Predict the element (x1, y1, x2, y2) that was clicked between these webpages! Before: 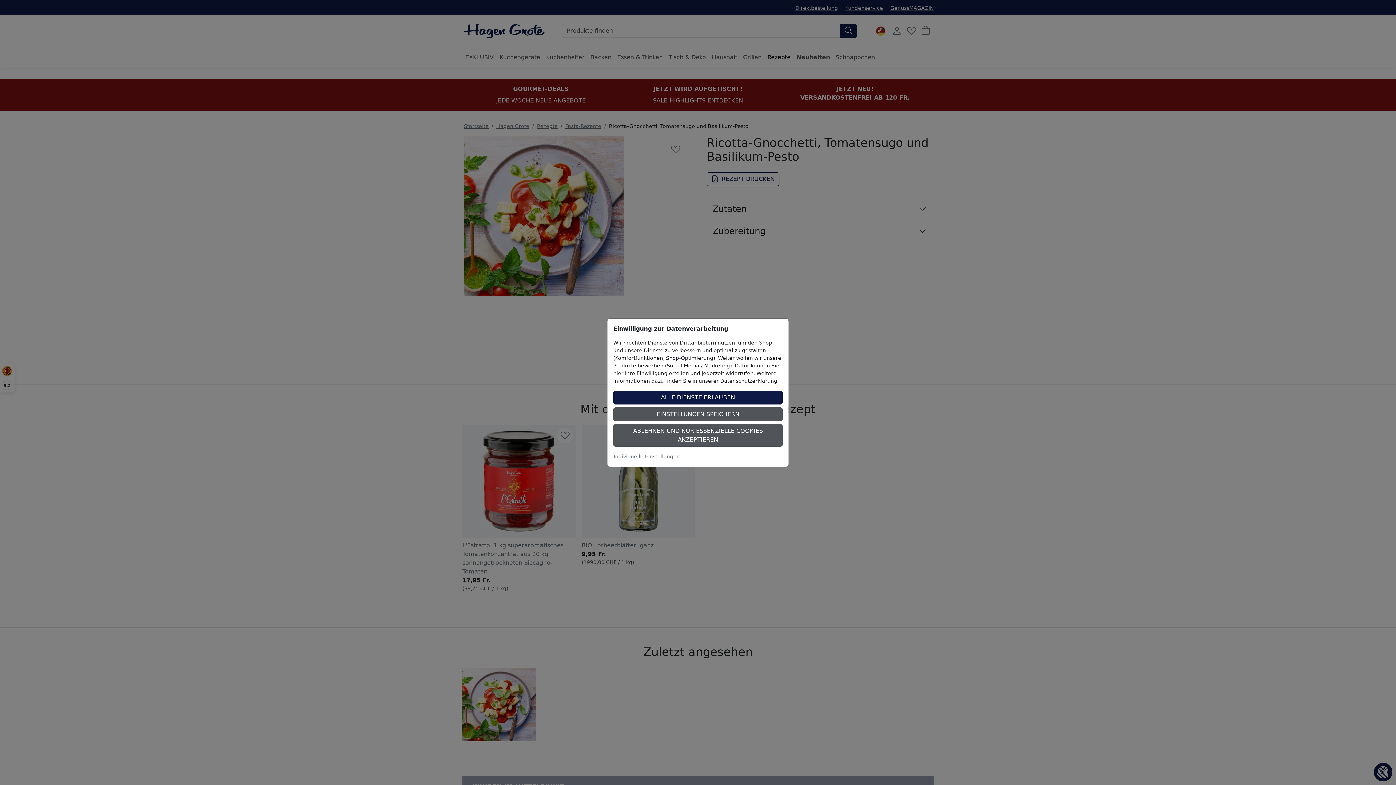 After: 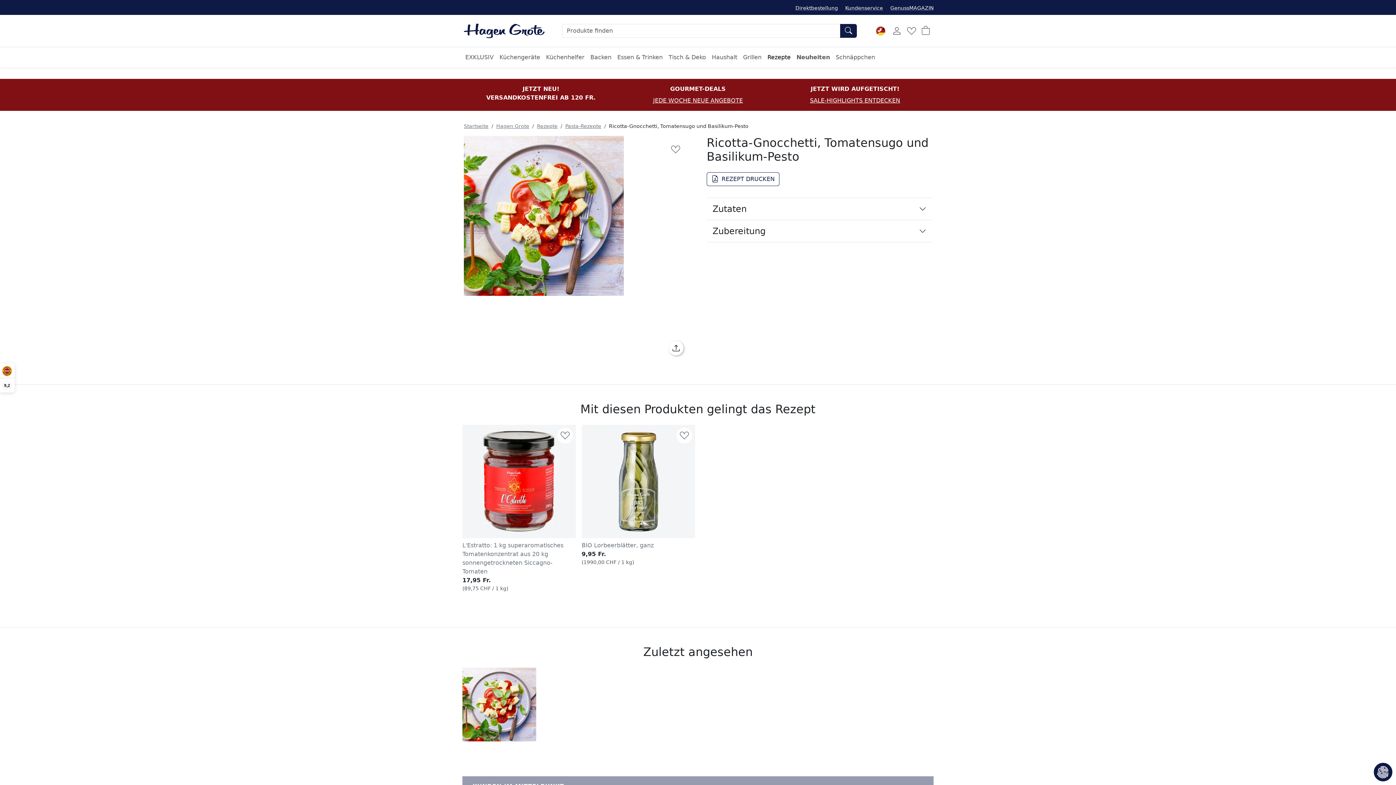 Action: label: ALLE DIENSTE ERLAUBEN bbox: (613, 390, 782, 404)